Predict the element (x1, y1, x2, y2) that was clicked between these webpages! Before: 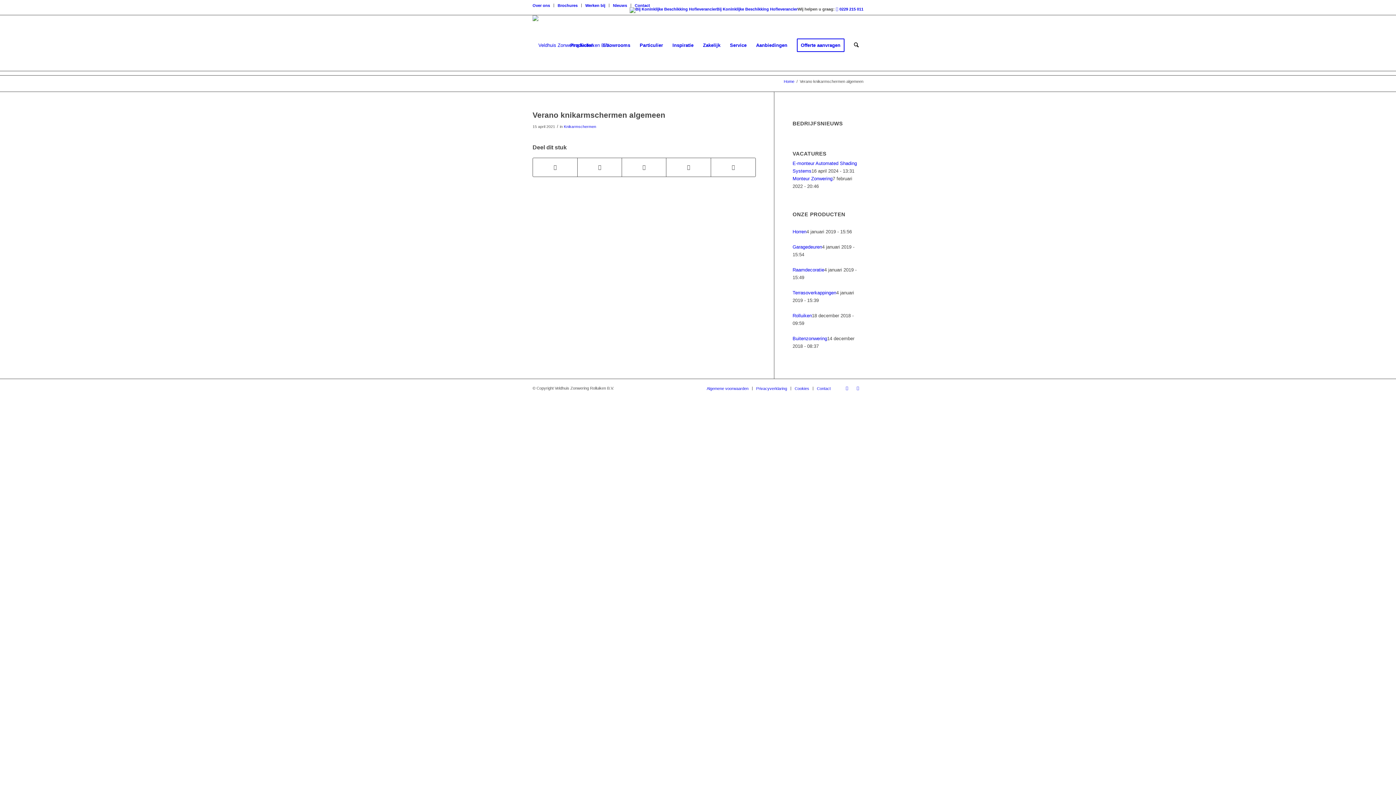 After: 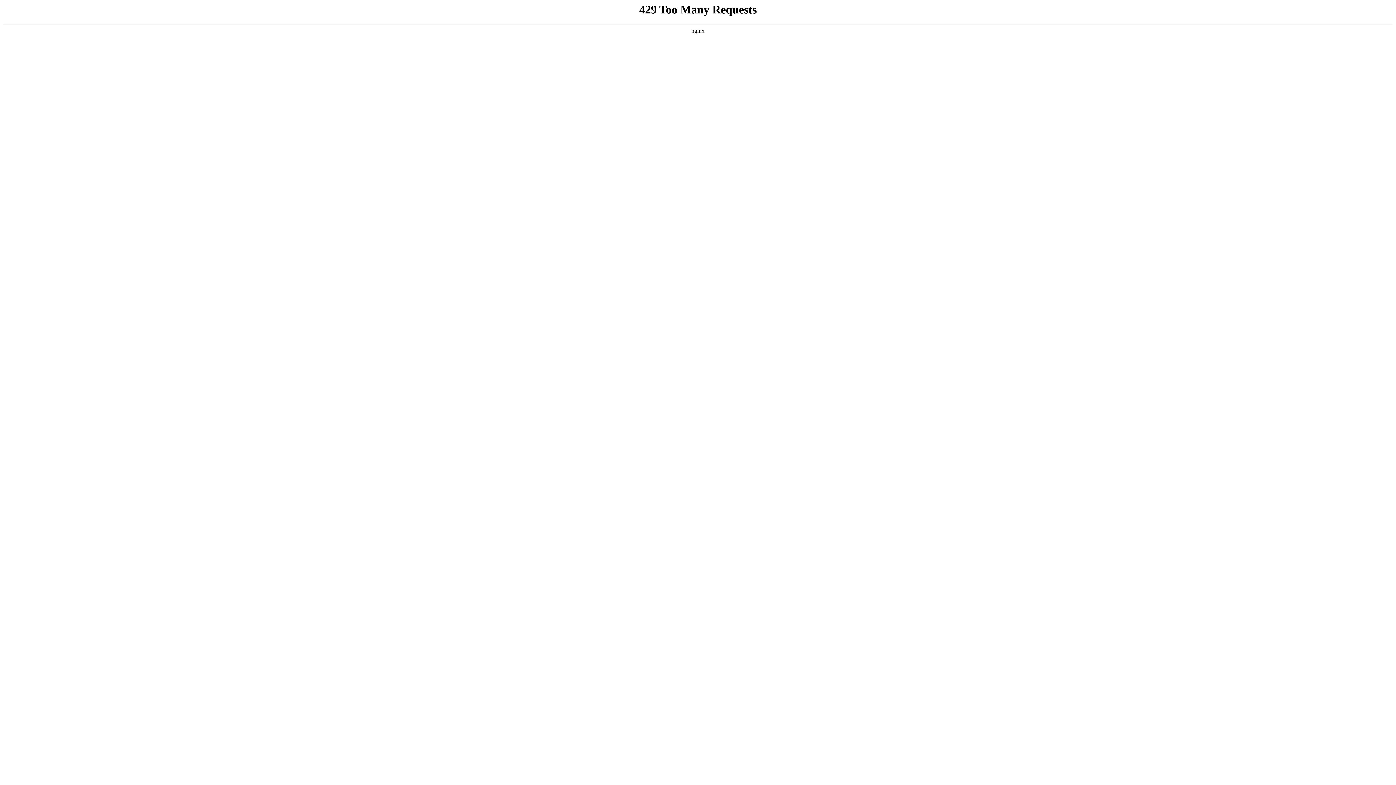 Action: label: Monteur Zonwering bbox: (792, 176, 832, 181)